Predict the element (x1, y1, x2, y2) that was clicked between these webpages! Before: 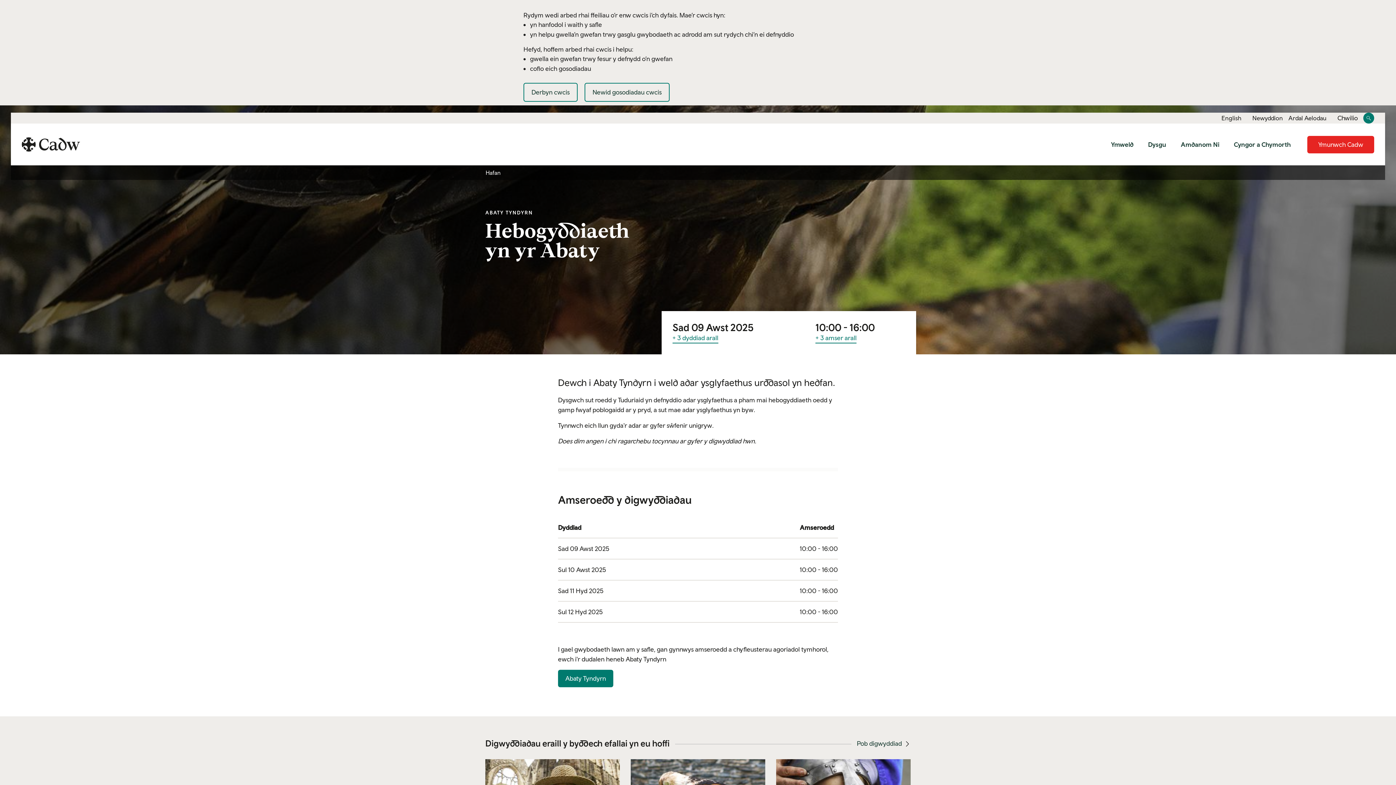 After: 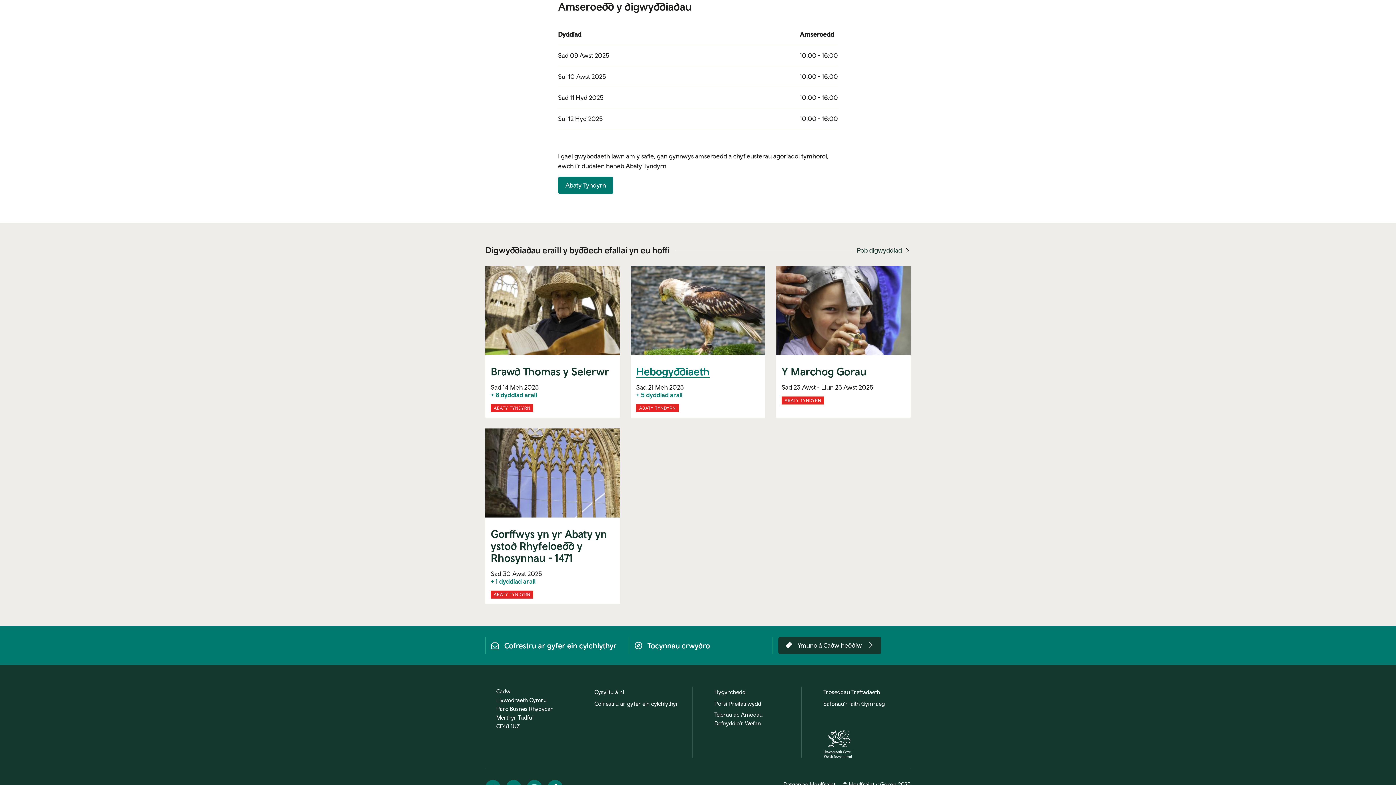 Action: label: + 3 dyddiad arall bbox: (672, 333, 718, 343)